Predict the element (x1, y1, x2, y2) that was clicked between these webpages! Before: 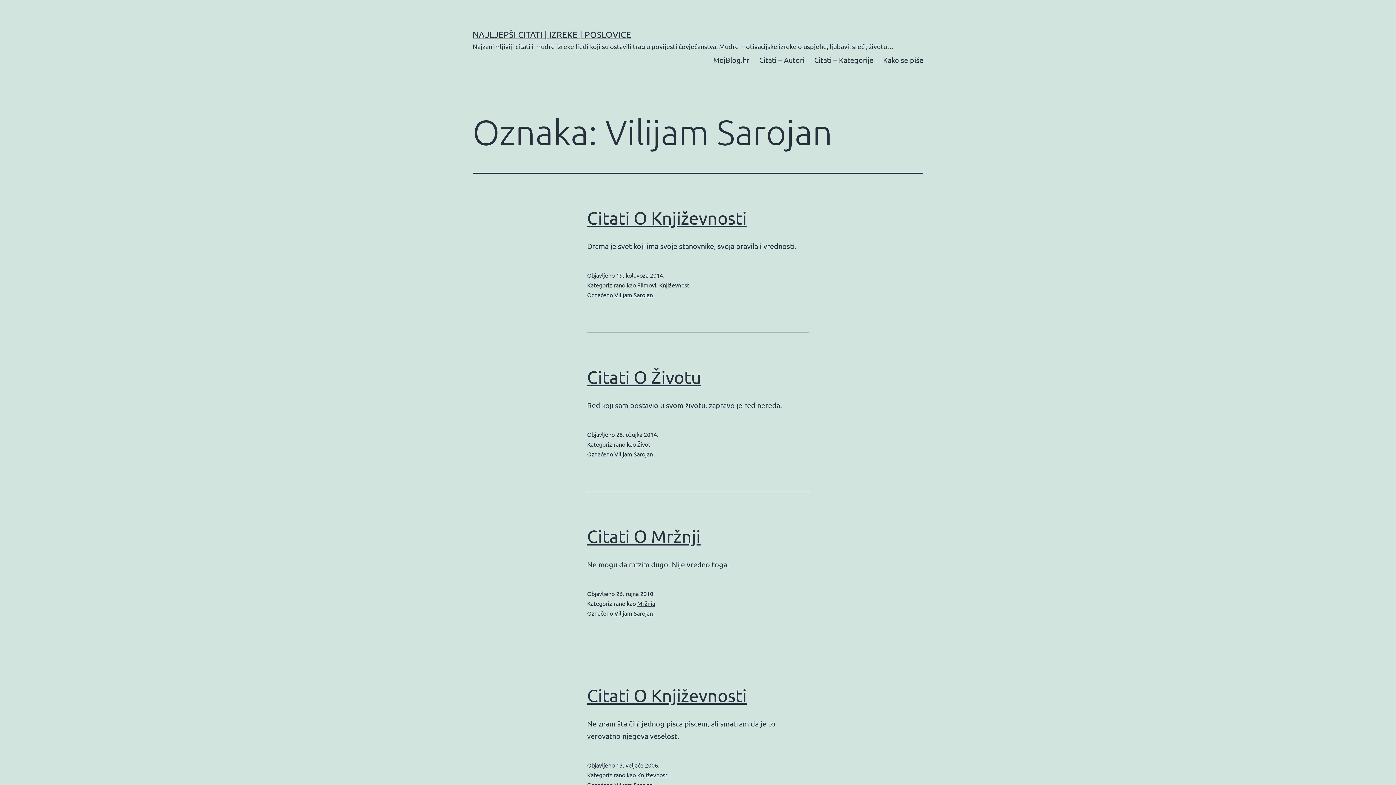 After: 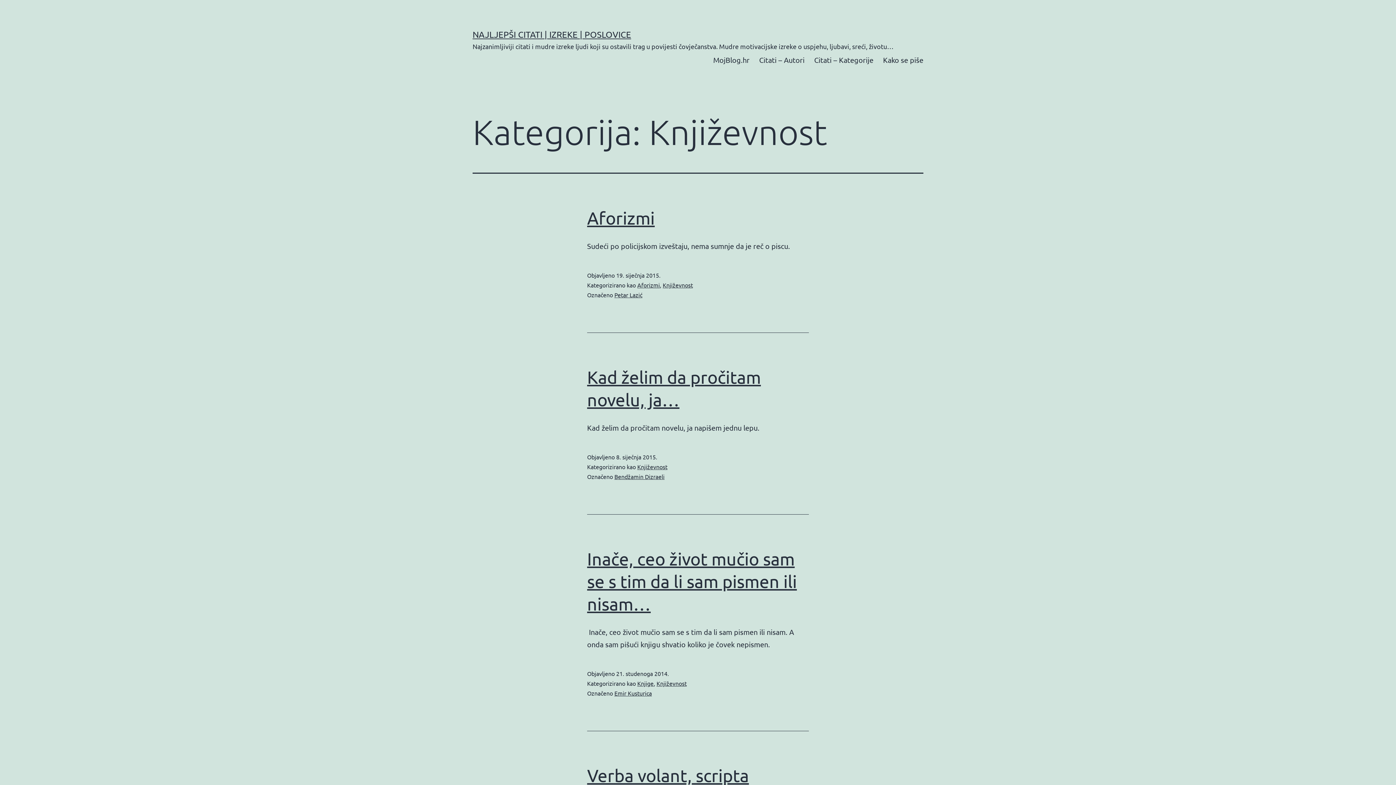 Action: bbox: (637, 771, 667, 778) label: Književnost